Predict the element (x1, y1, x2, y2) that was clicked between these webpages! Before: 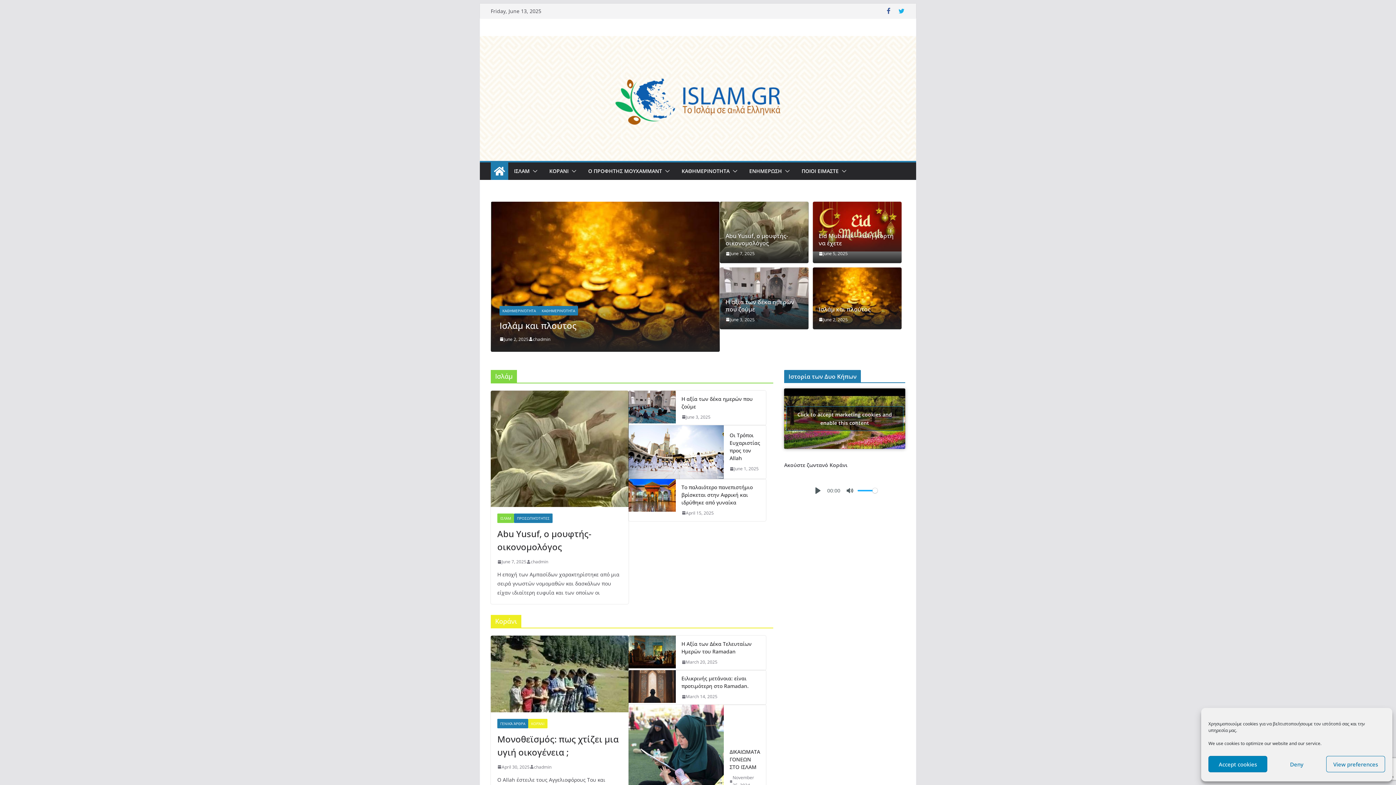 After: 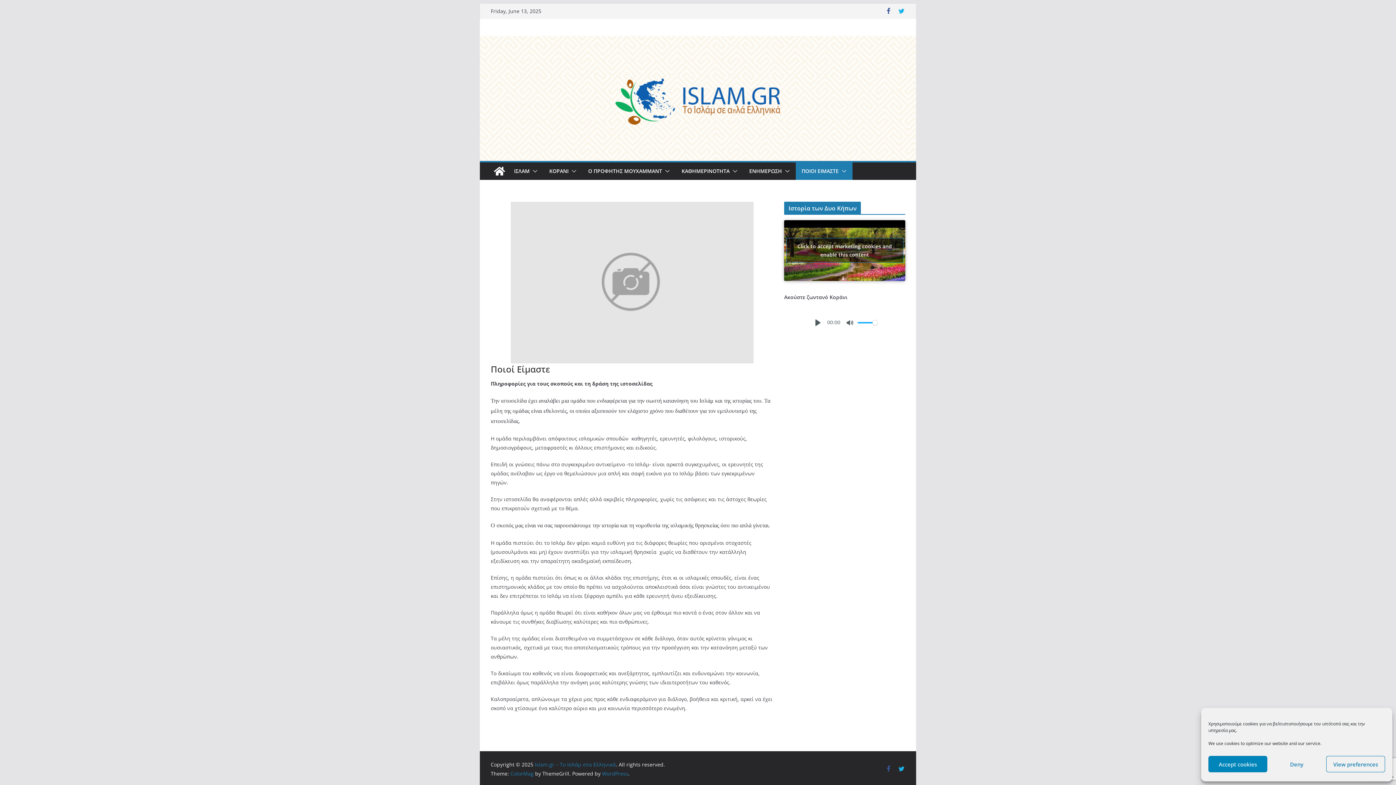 Action: bbox: (801, 166, 838, 176) label: ΠΟΙΟΙ ΕΙΜΑΣΤΕ